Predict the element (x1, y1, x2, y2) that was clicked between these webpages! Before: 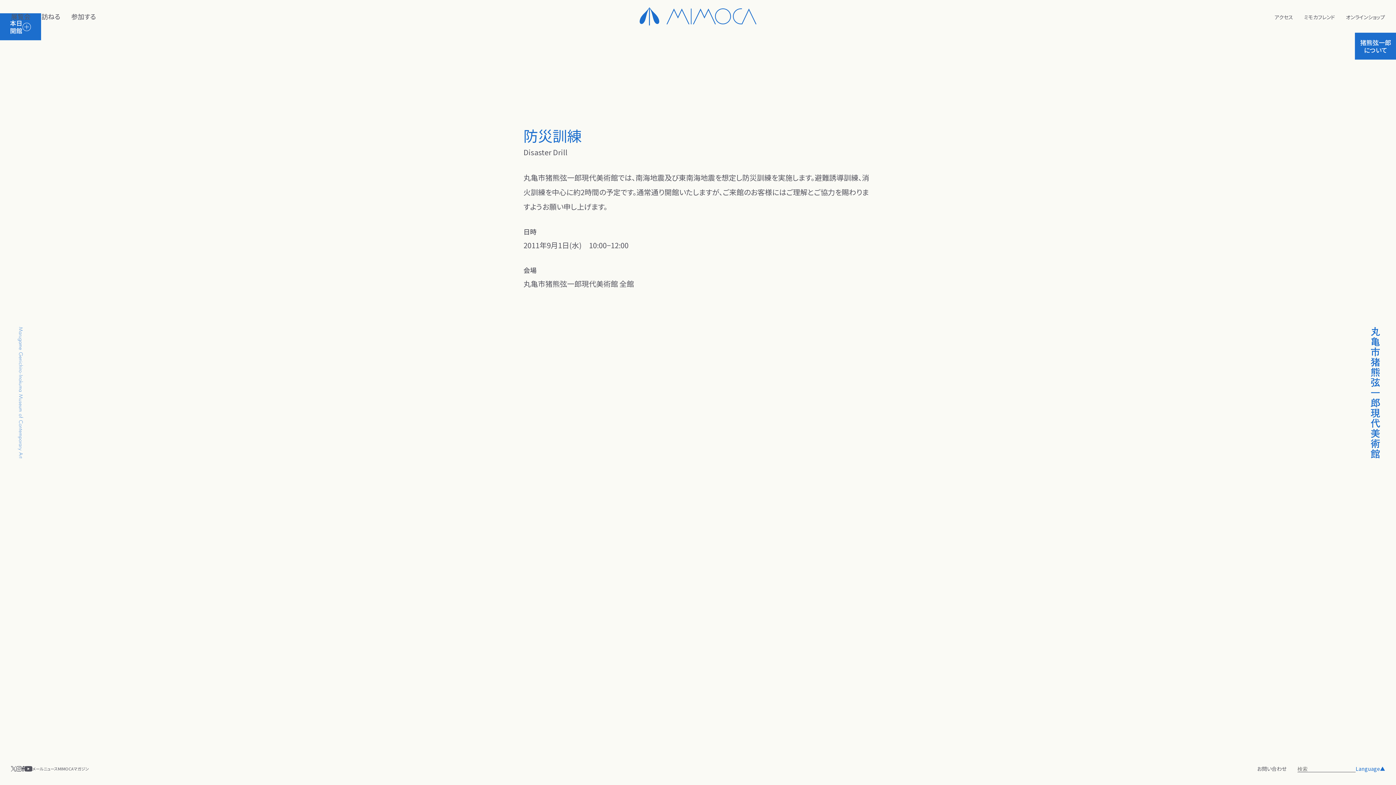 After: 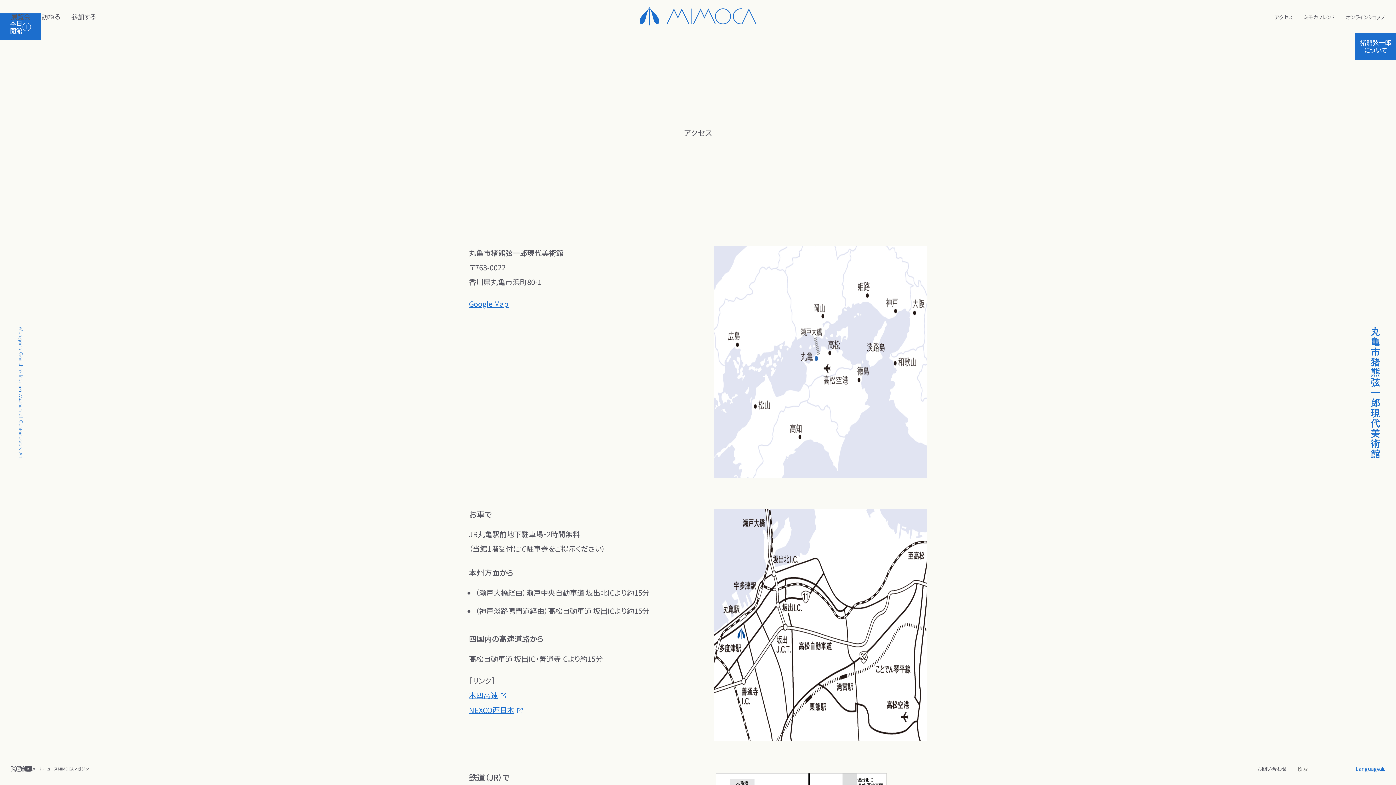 Action: bbox: (1274, 13, 1293, 20) label: アクセス